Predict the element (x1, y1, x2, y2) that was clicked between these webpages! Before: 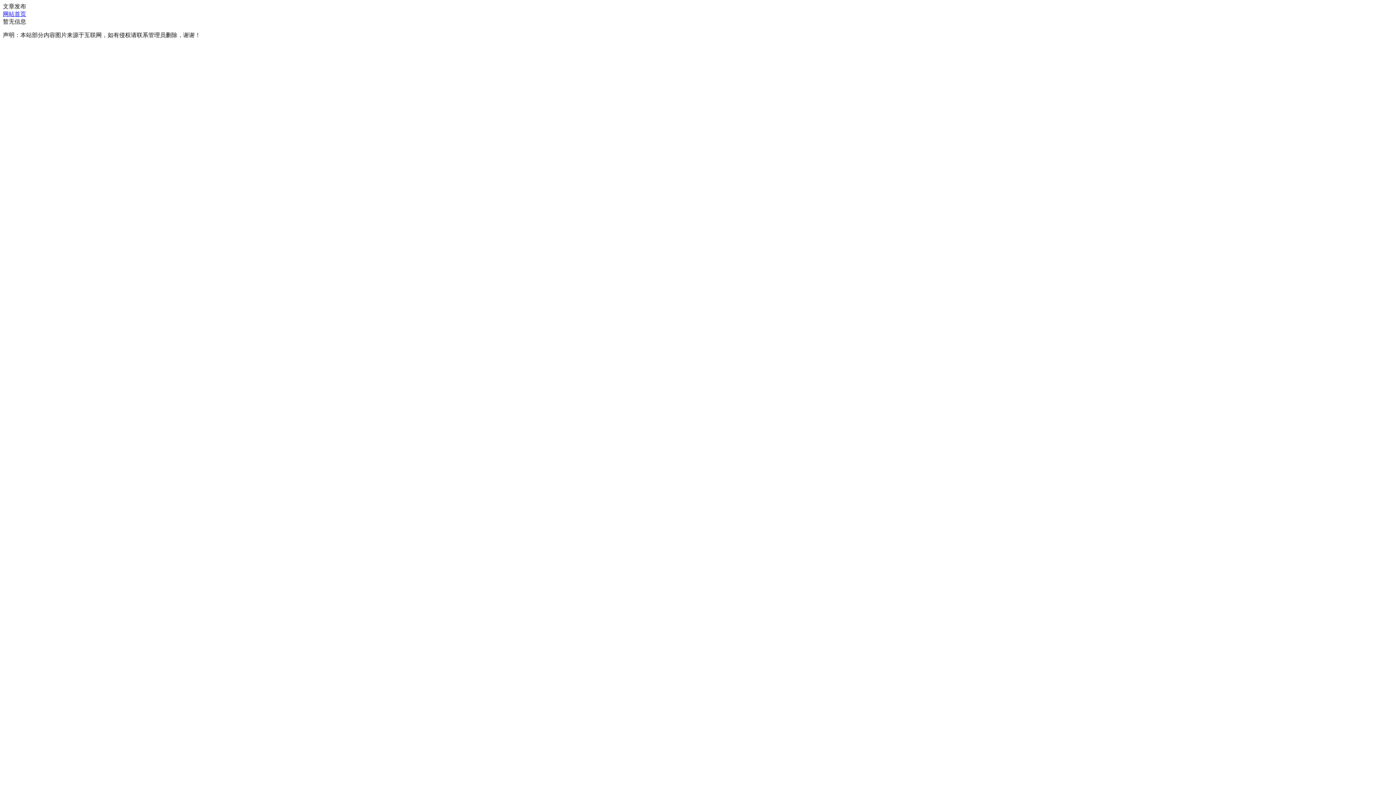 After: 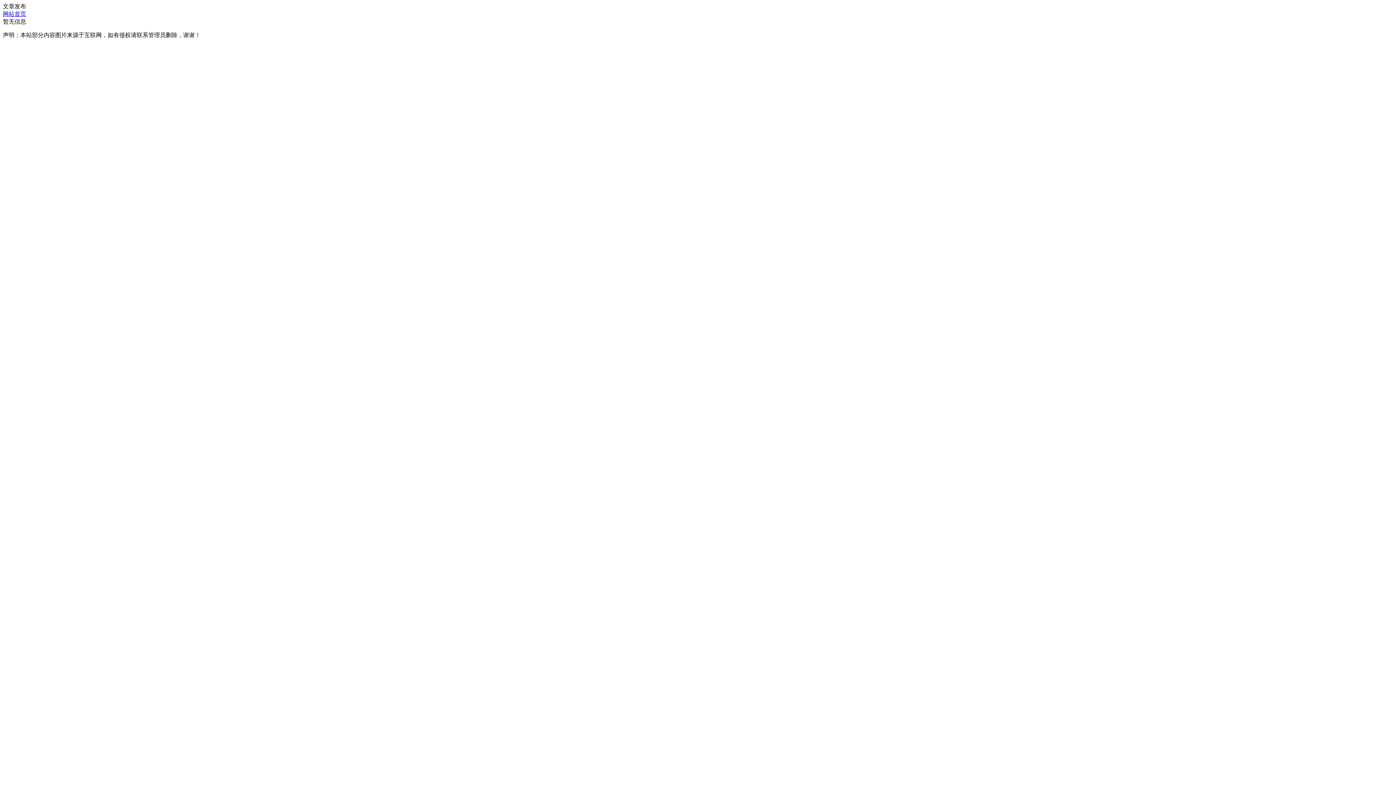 Action: bbox: (2, 10, 26, 17) label: 网站首页